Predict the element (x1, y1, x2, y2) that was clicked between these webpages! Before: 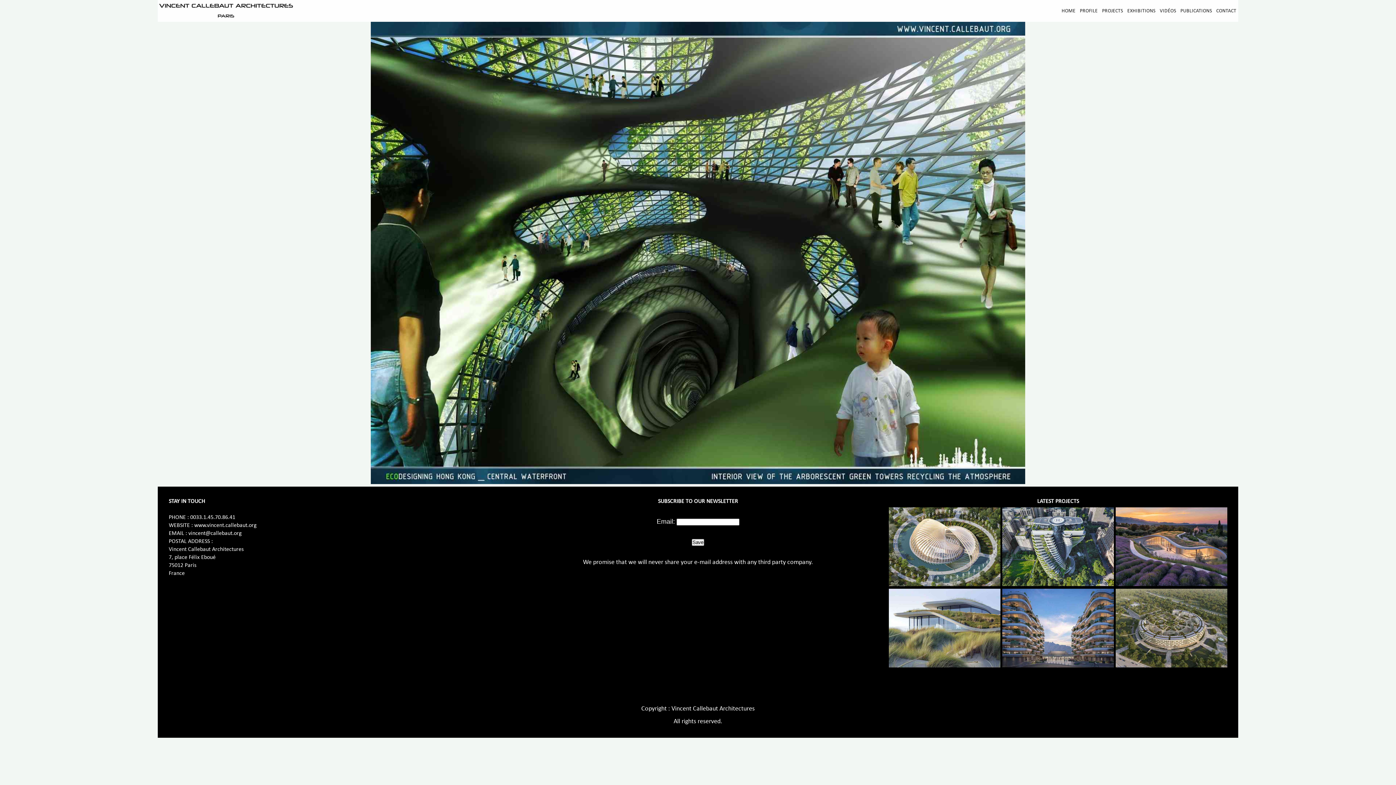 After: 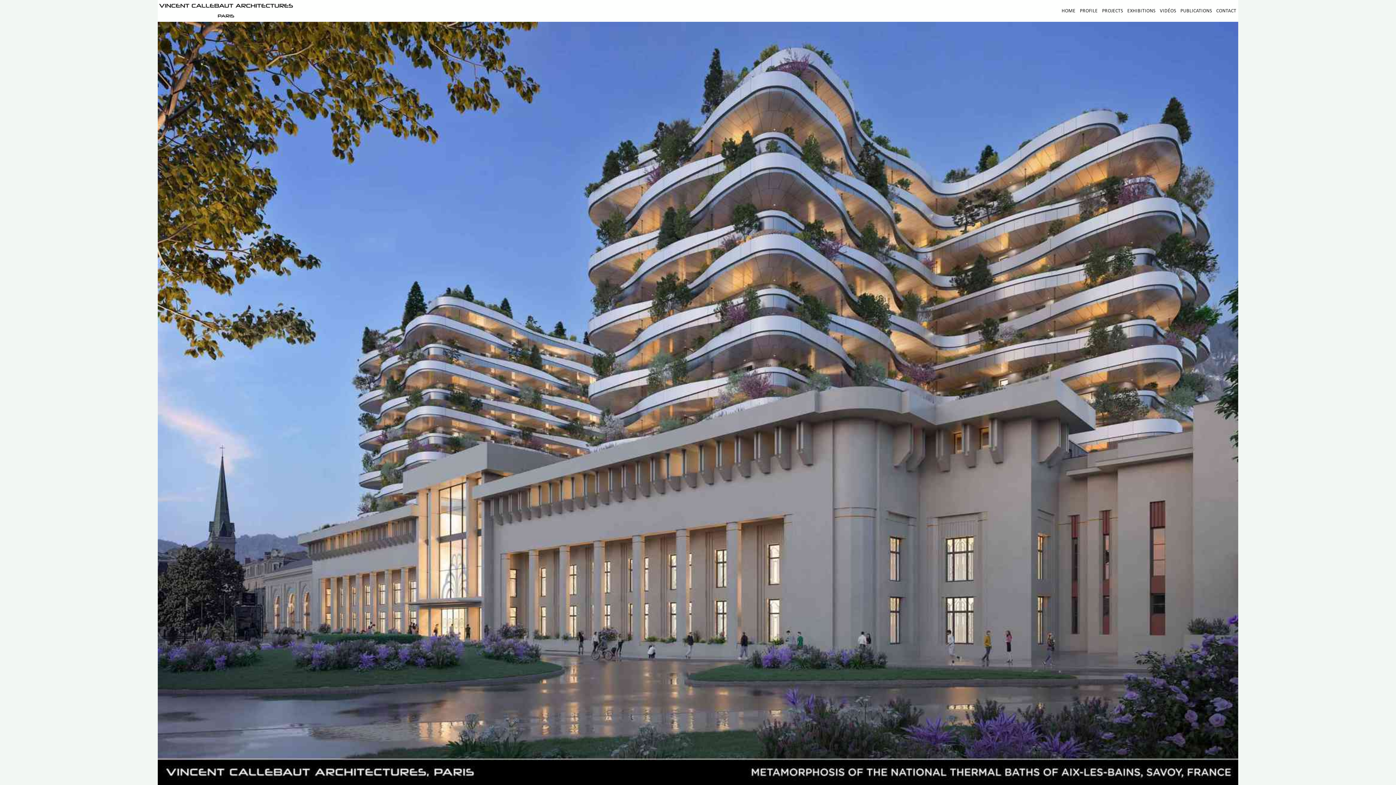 Action: bbox: (1002, 663, 1114, 669)